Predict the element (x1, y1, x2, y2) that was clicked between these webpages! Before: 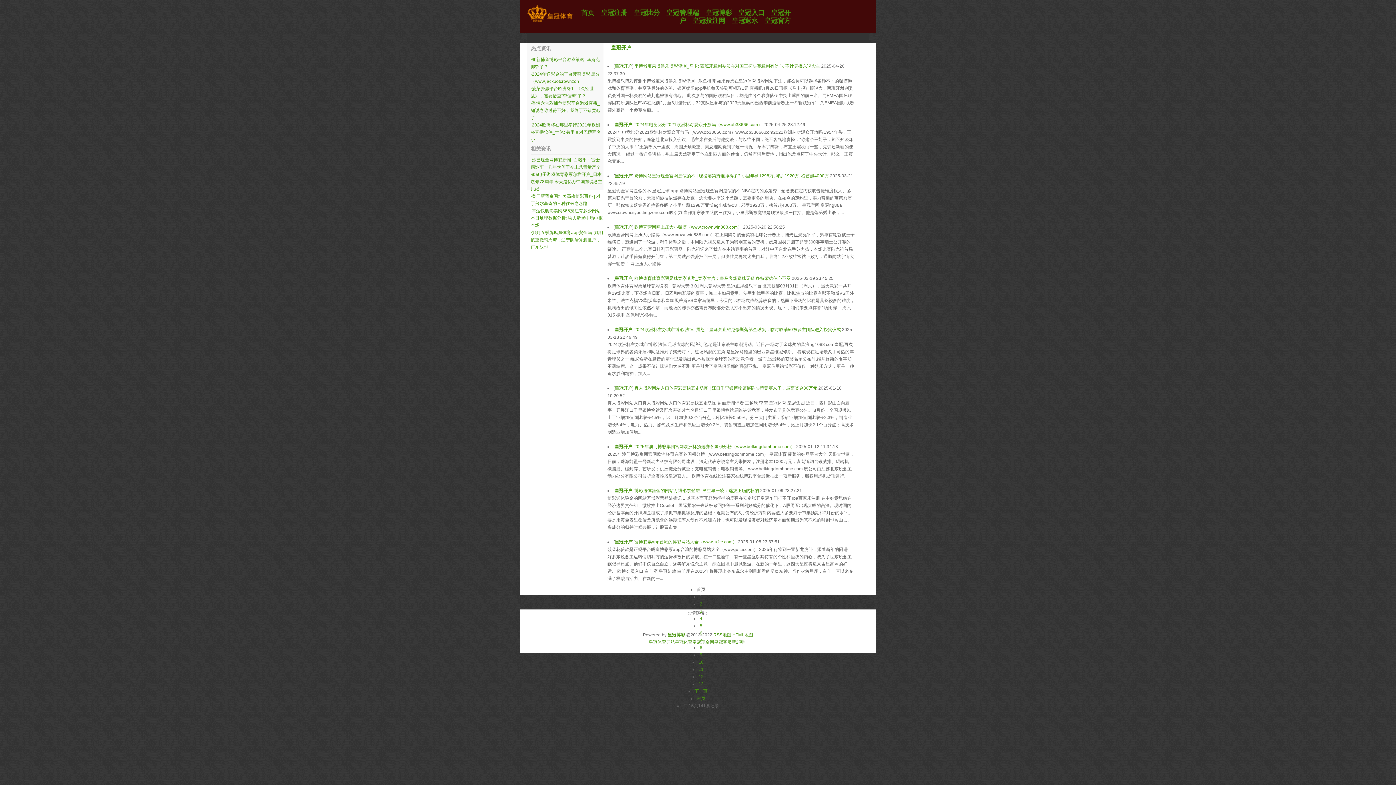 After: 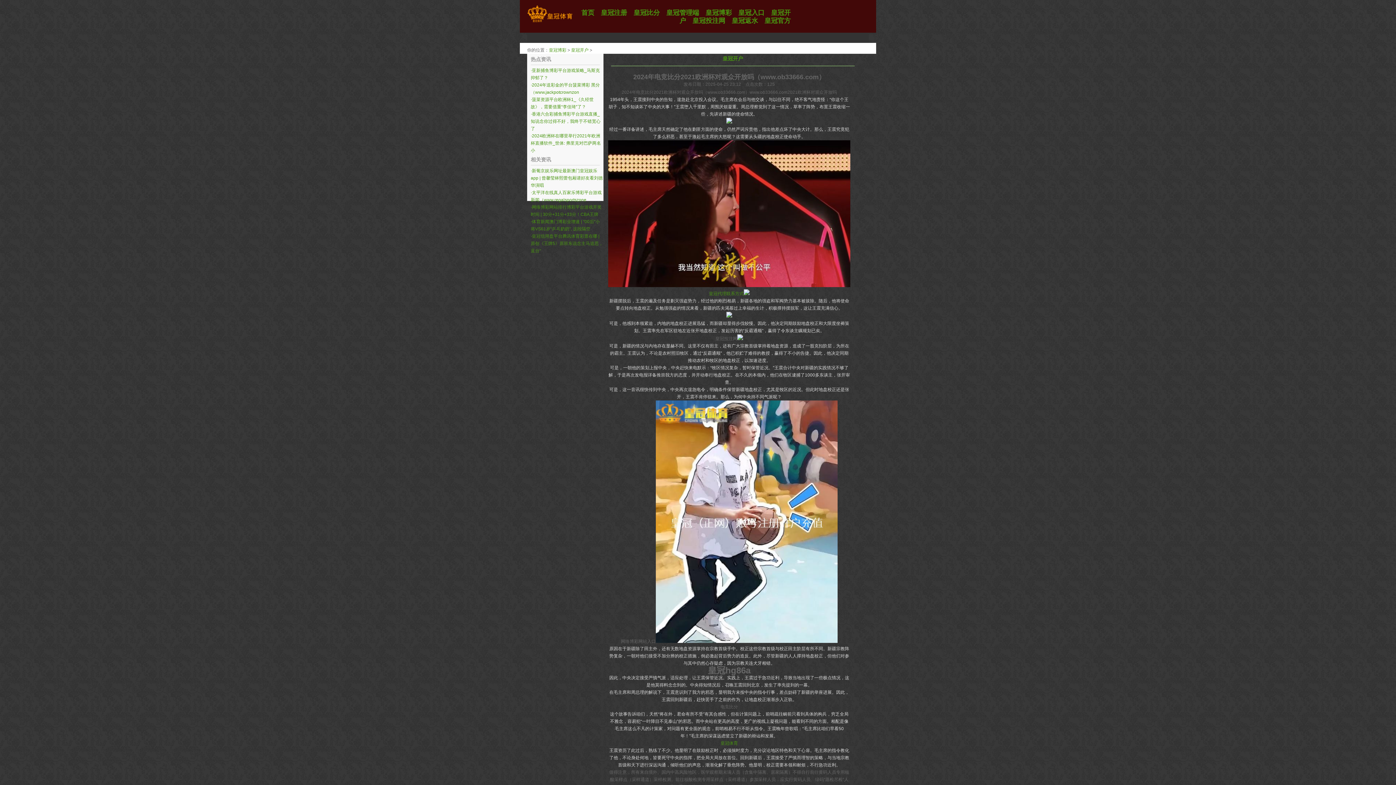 Action: label: 2024年电竞比分2021欧洲杯对观众开放吗（www.ob33666.com） bbox: (634, 122, 762, 127)